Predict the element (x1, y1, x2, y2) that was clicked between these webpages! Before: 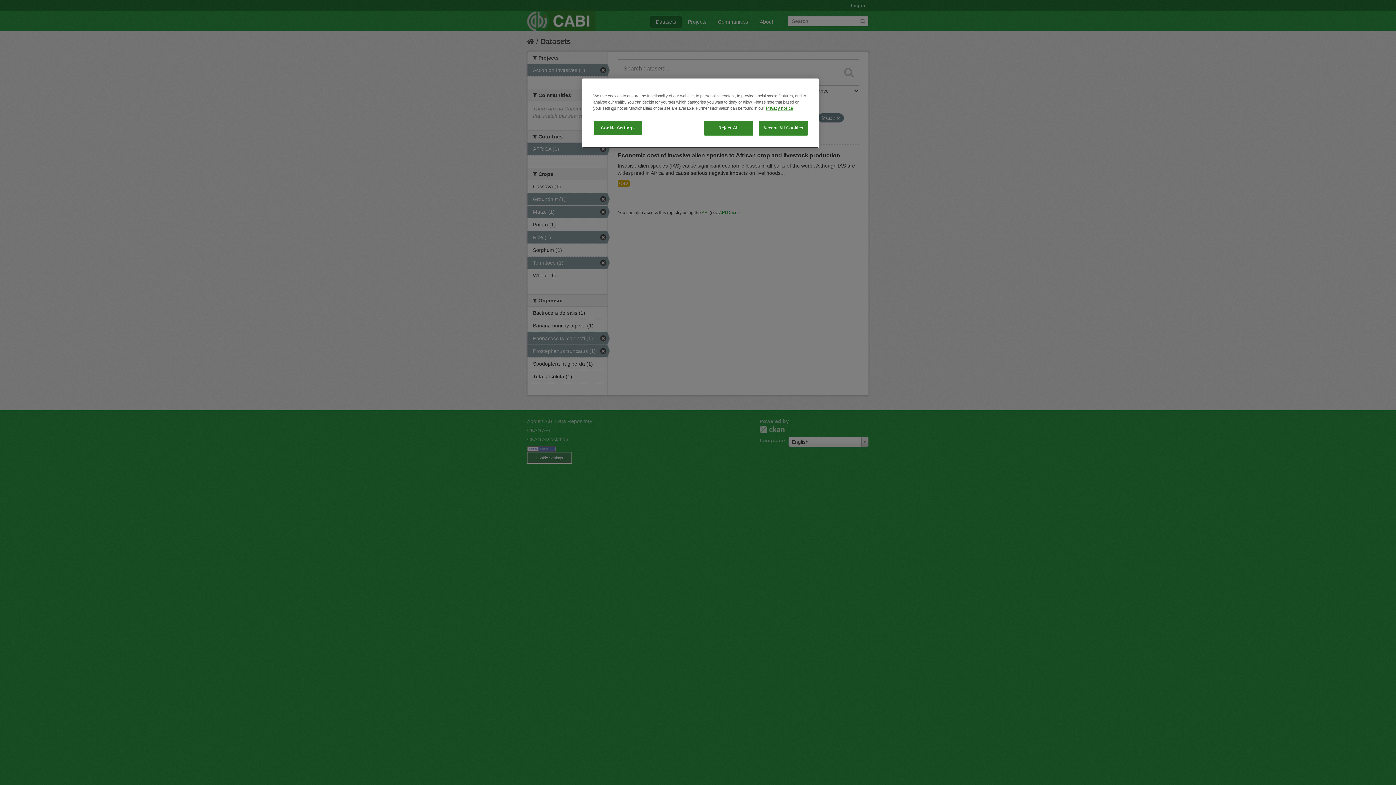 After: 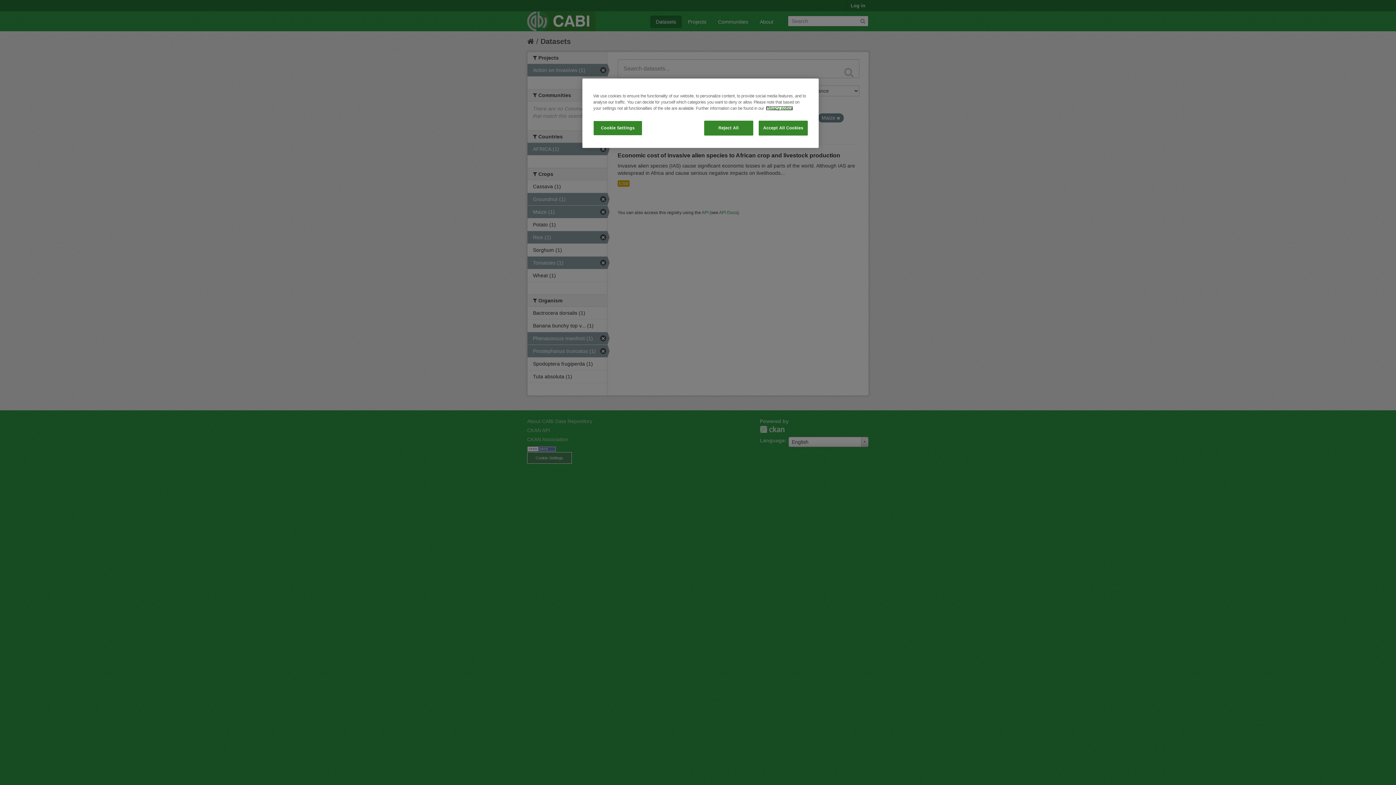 Action: label: More information about your privacy, opens in a new tab bbox: (766, 106, 793, 110)